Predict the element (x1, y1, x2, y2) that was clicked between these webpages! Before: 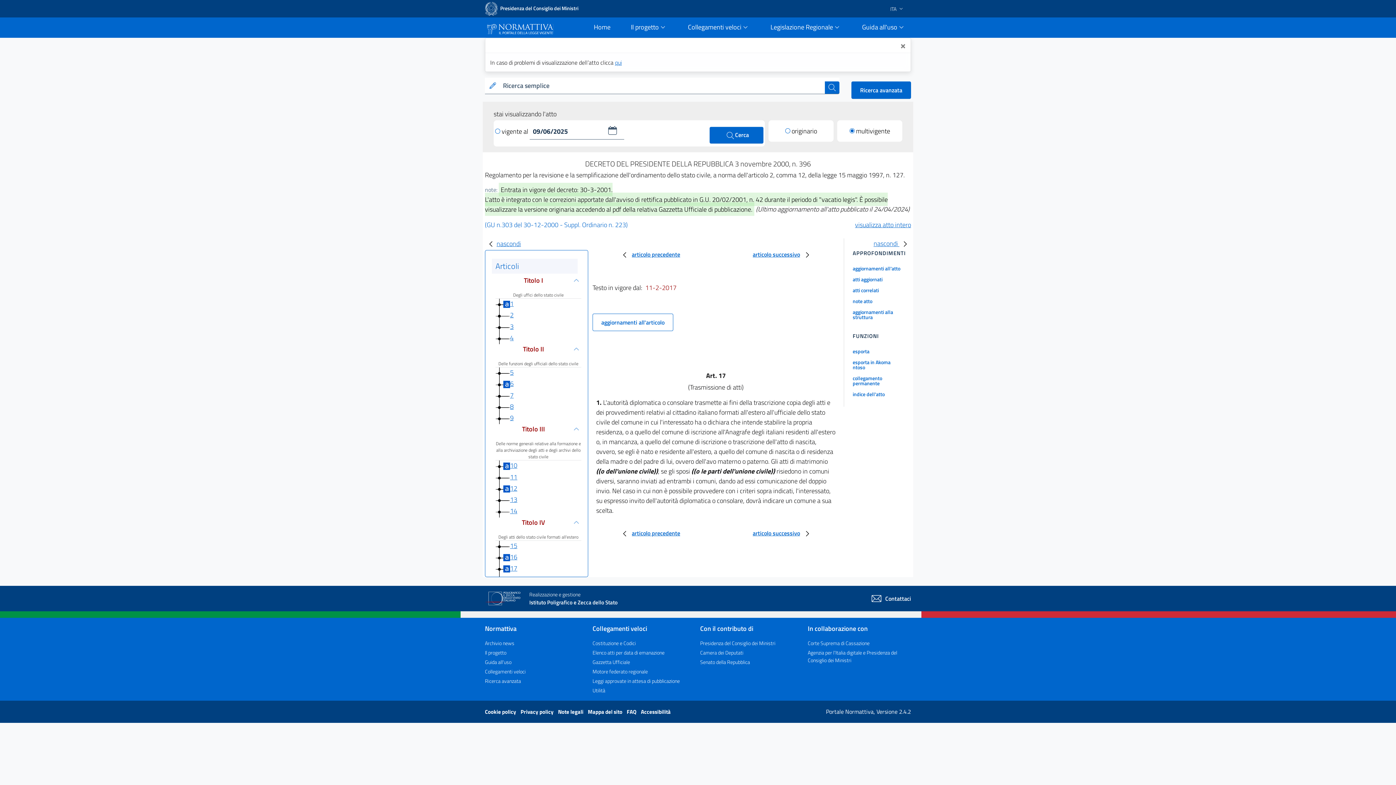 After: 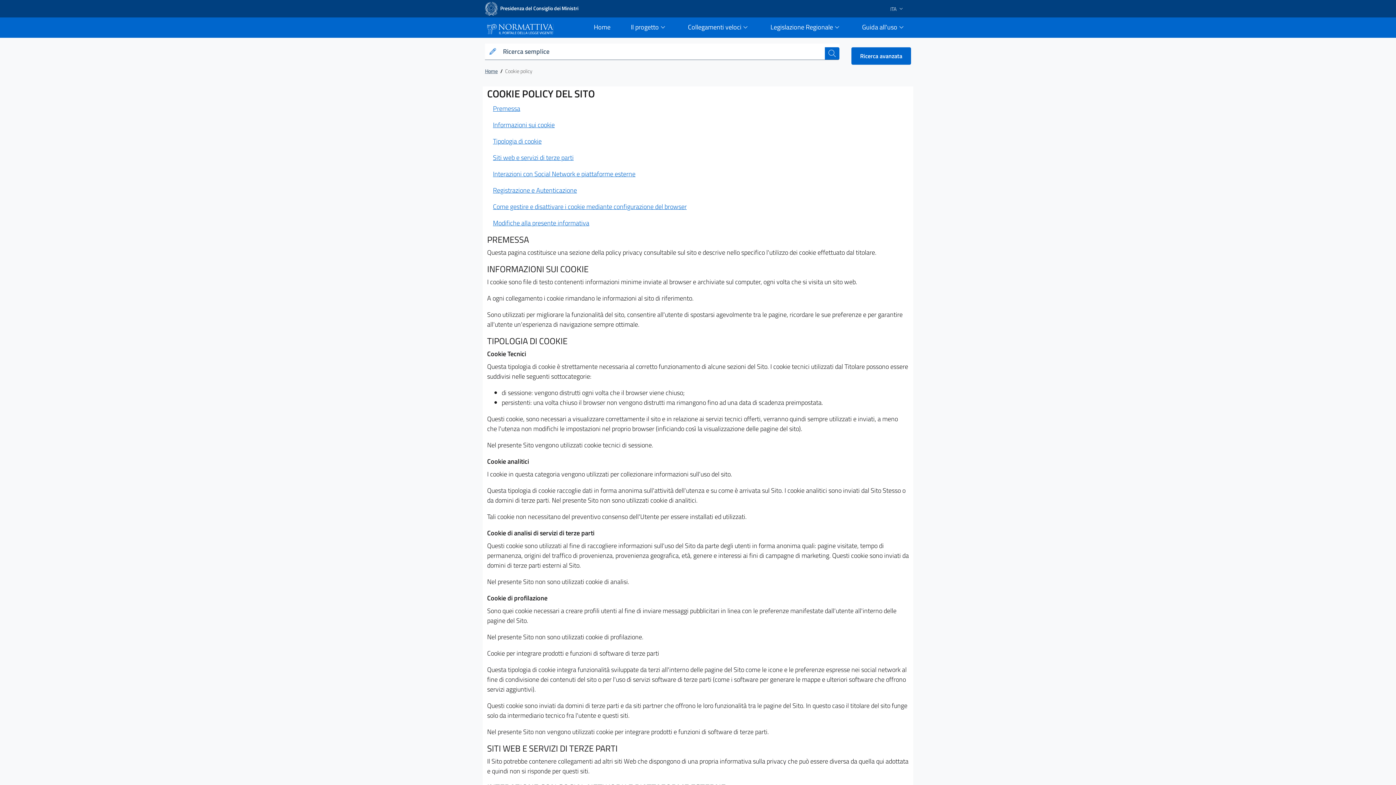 Action: label: Cookie policy  bbox: (485, 708, 517, 716)